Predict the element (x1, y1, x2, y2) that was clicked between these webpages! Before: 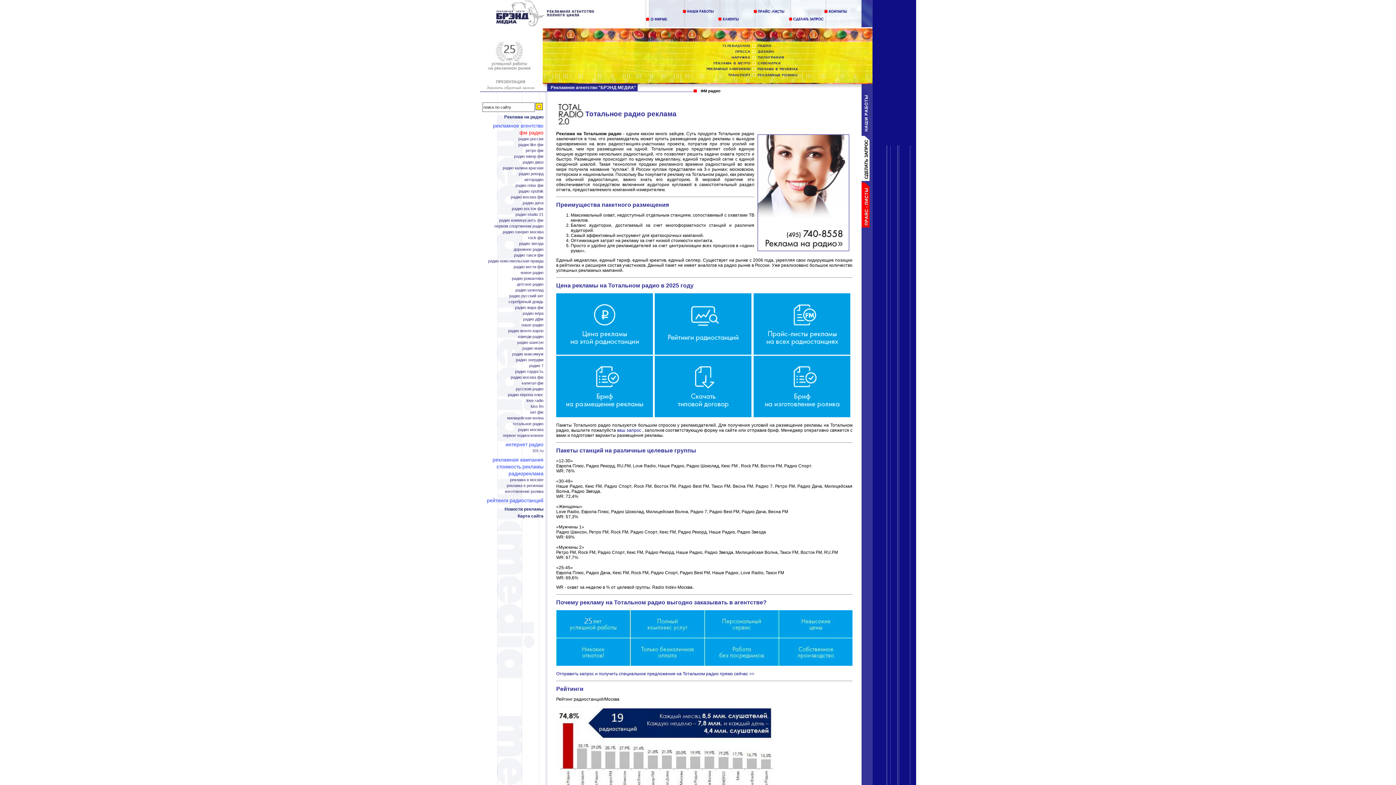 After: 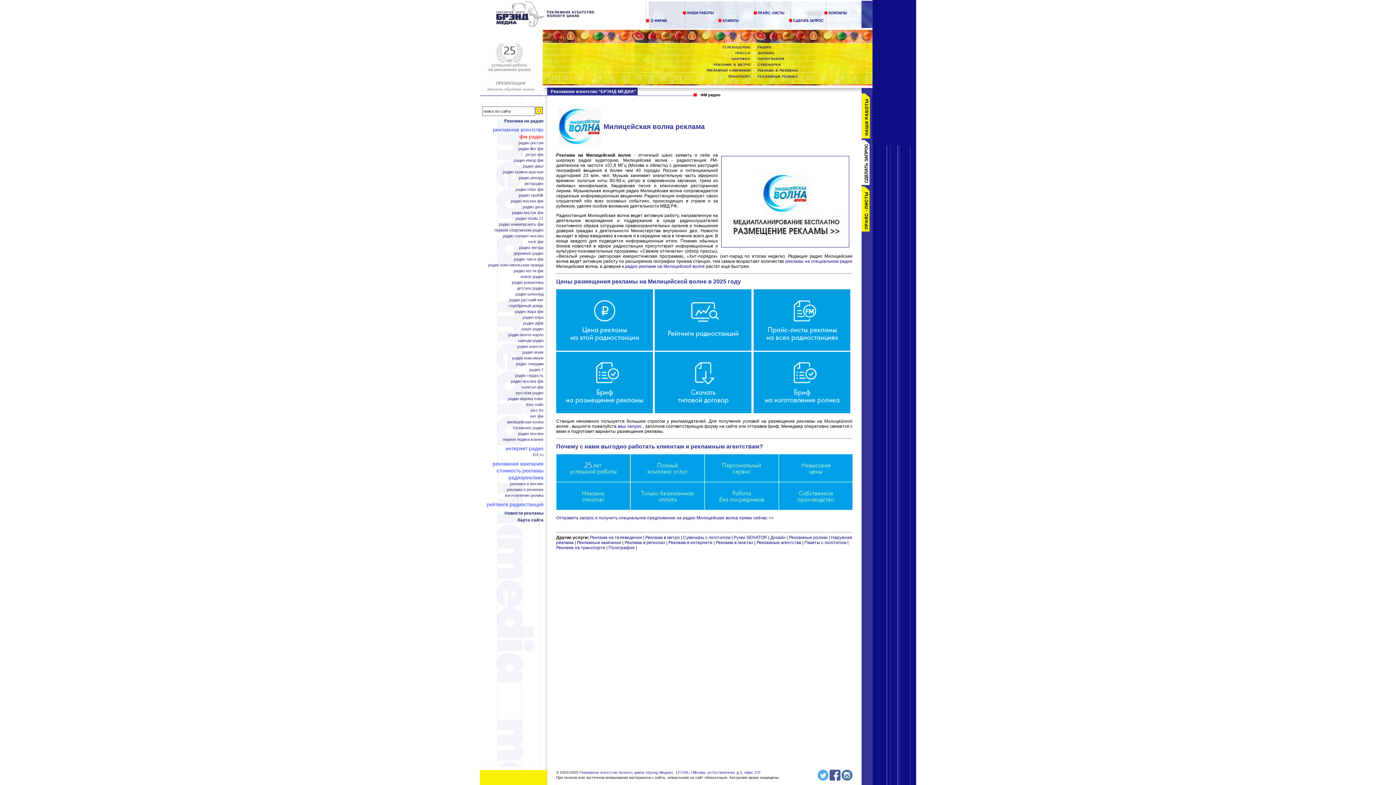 Action: bbox: (481, 416, 547, 420) label: милицейская волна